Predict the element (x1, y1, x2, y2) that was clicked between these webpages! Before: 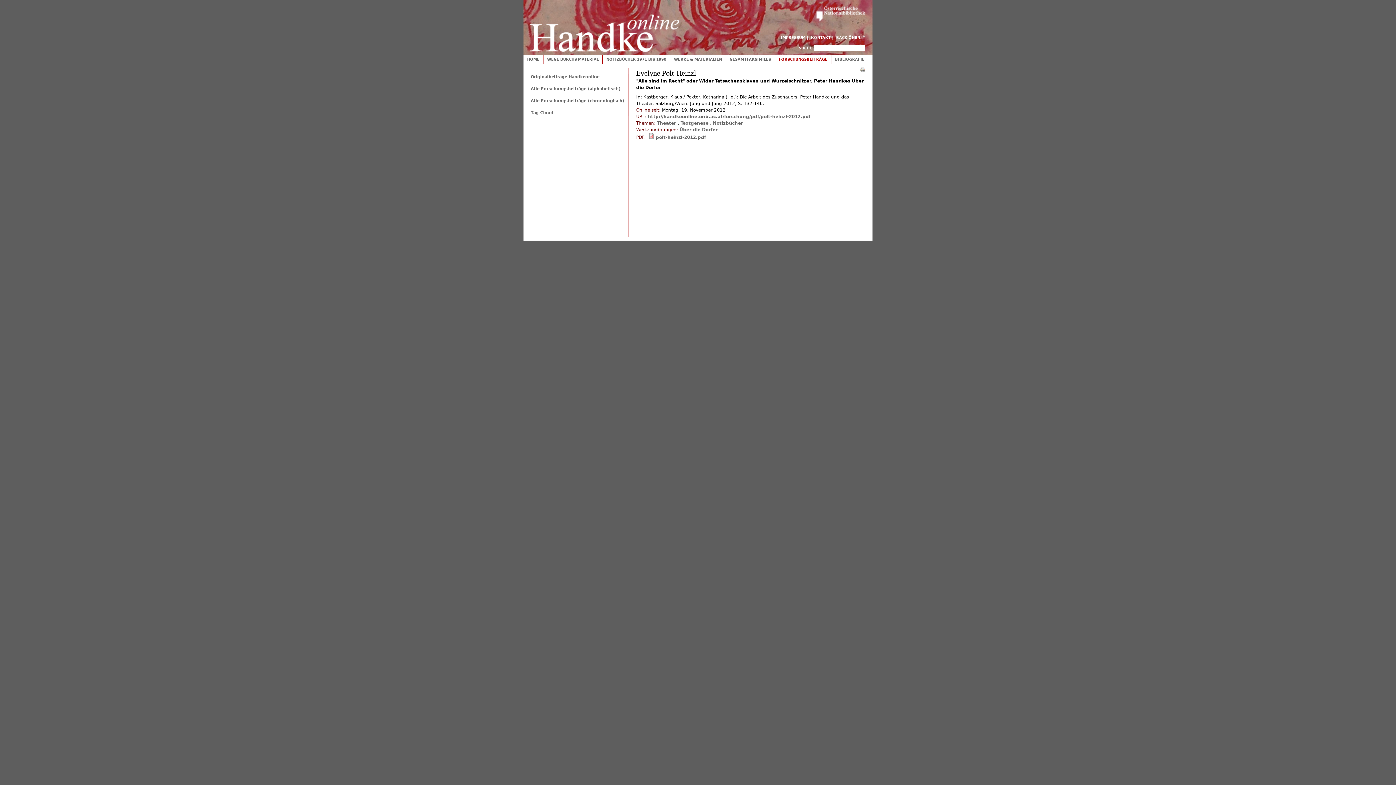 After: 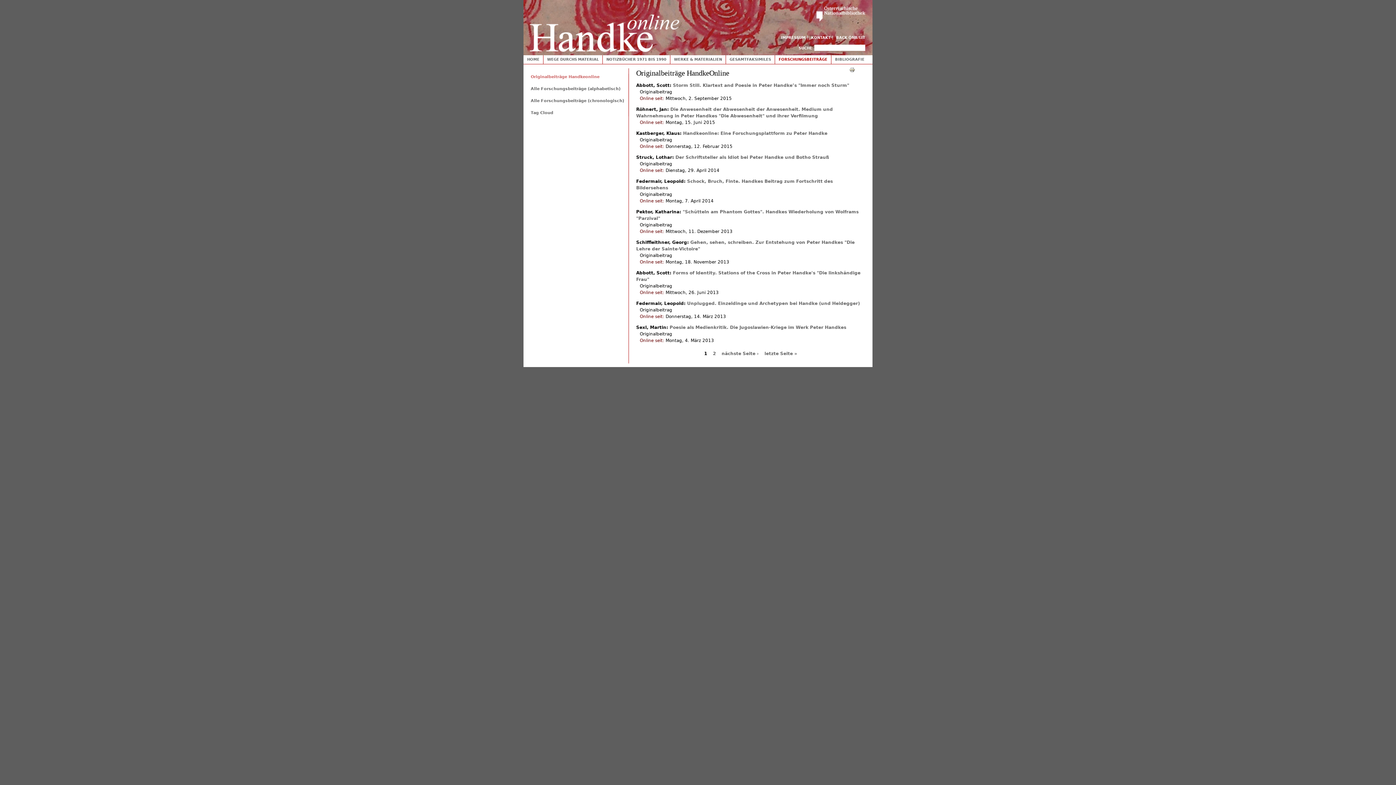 Action: label: Originalbeiträge Handkeonline bbox: (530, 74, 599, 79)